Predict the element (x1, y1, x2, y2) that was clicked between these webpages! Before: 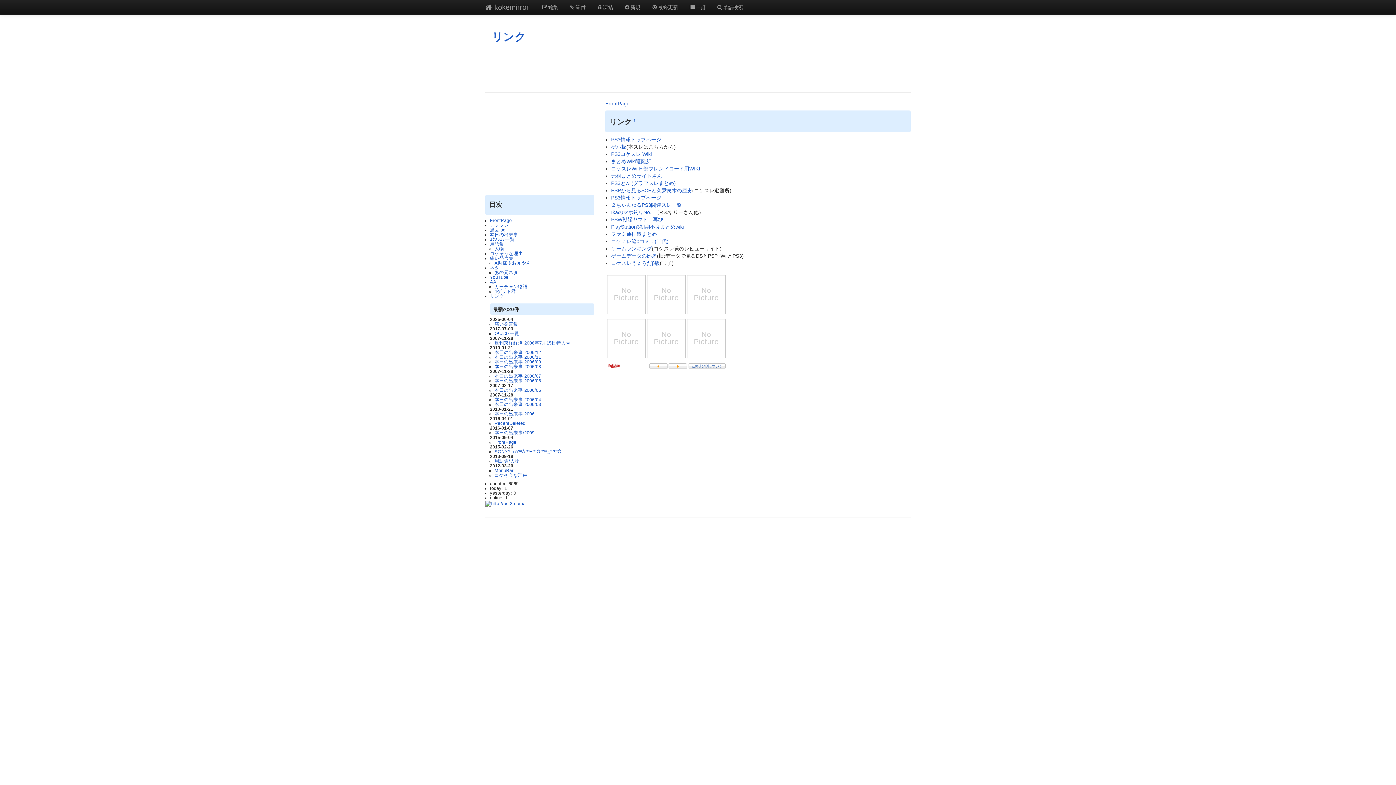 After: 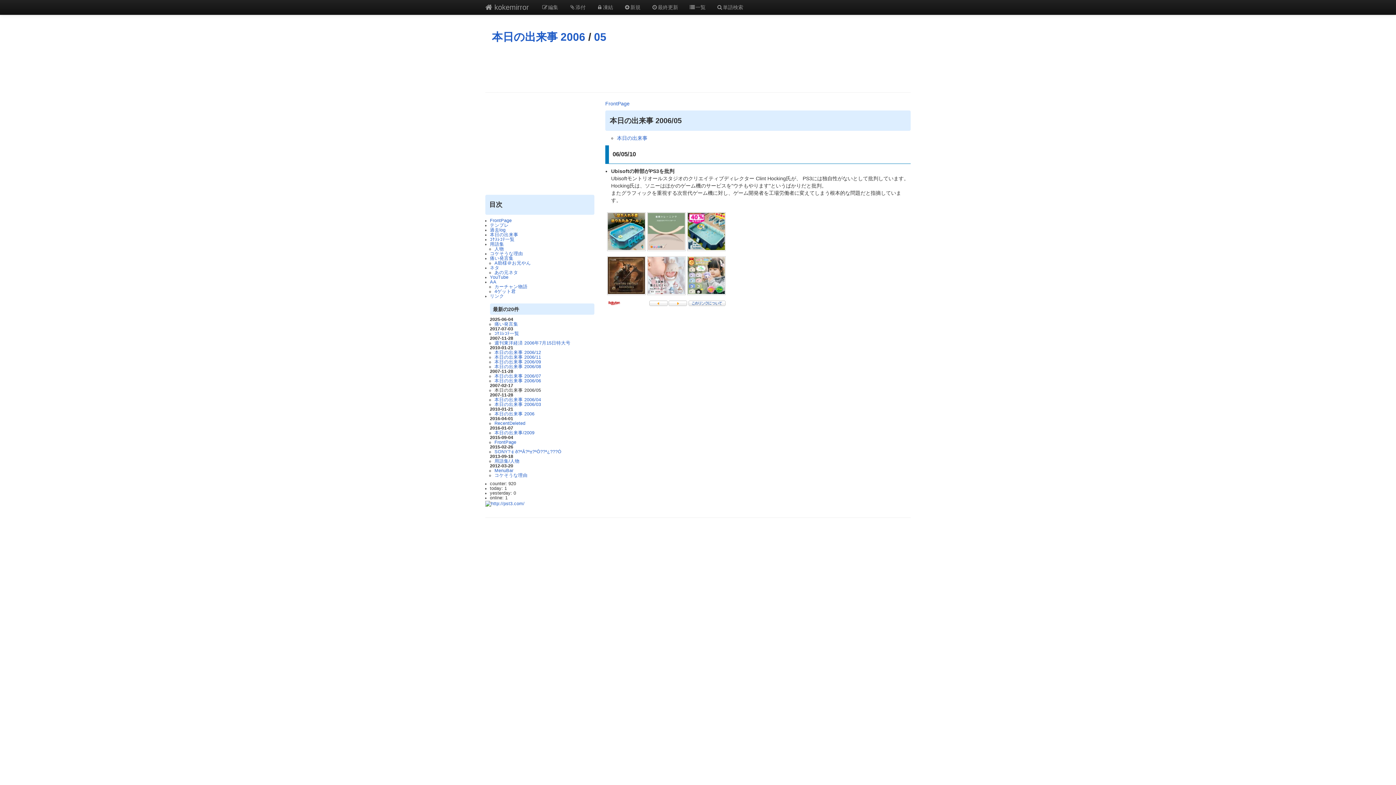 Action: bbox: (494, 388, 541, 393) label: 本日の出来事 2006/05